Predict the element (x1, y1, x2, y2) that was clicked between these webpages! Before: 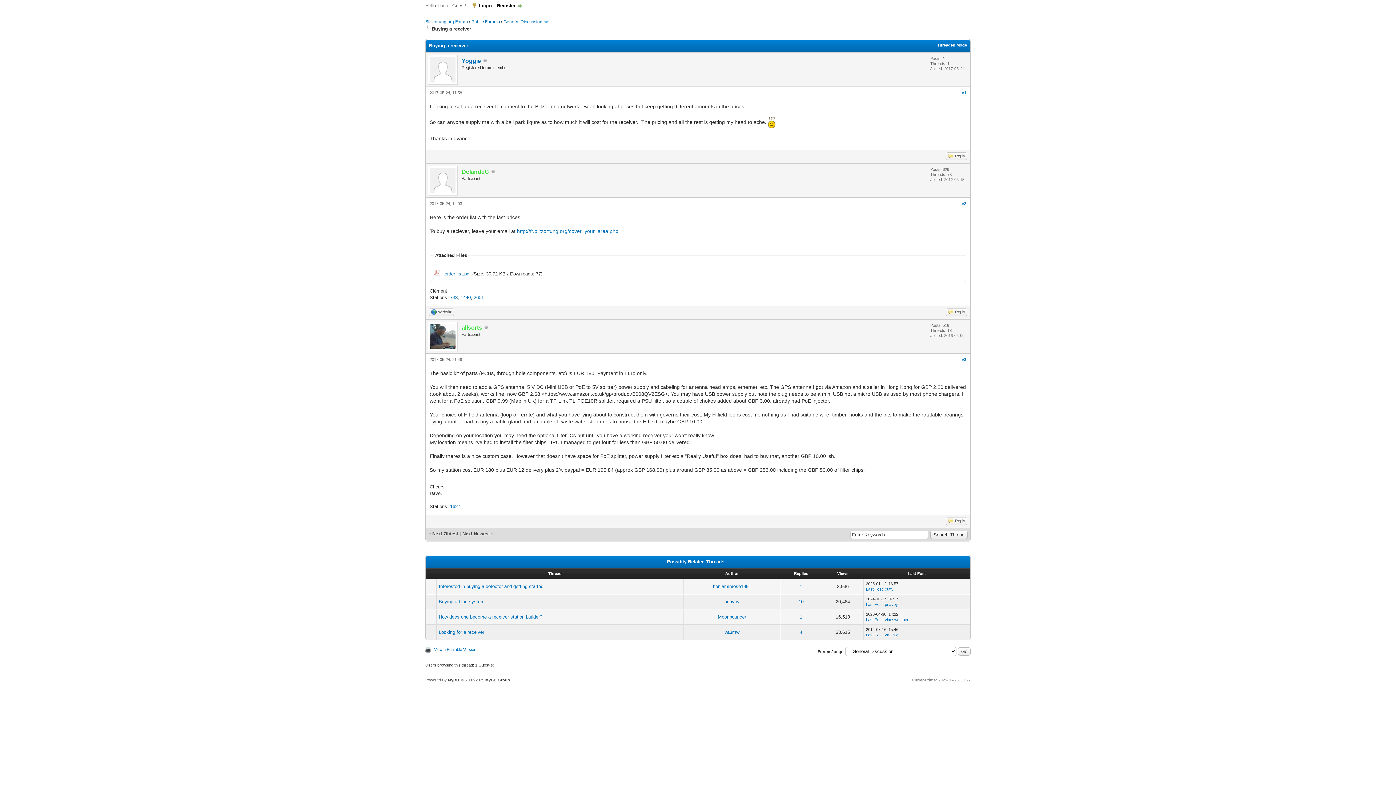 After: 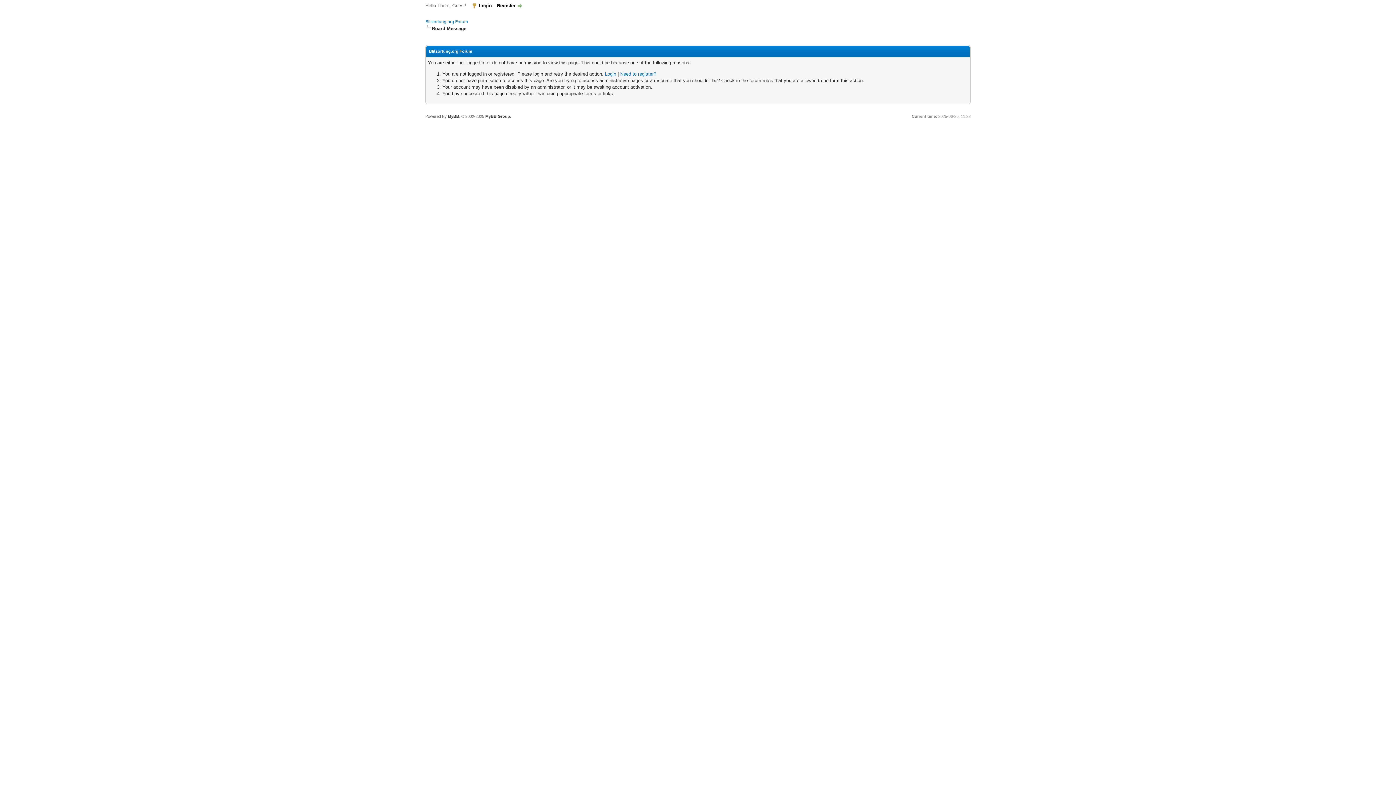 Action: label: Reply bbox: (945, 308, 967, 316)